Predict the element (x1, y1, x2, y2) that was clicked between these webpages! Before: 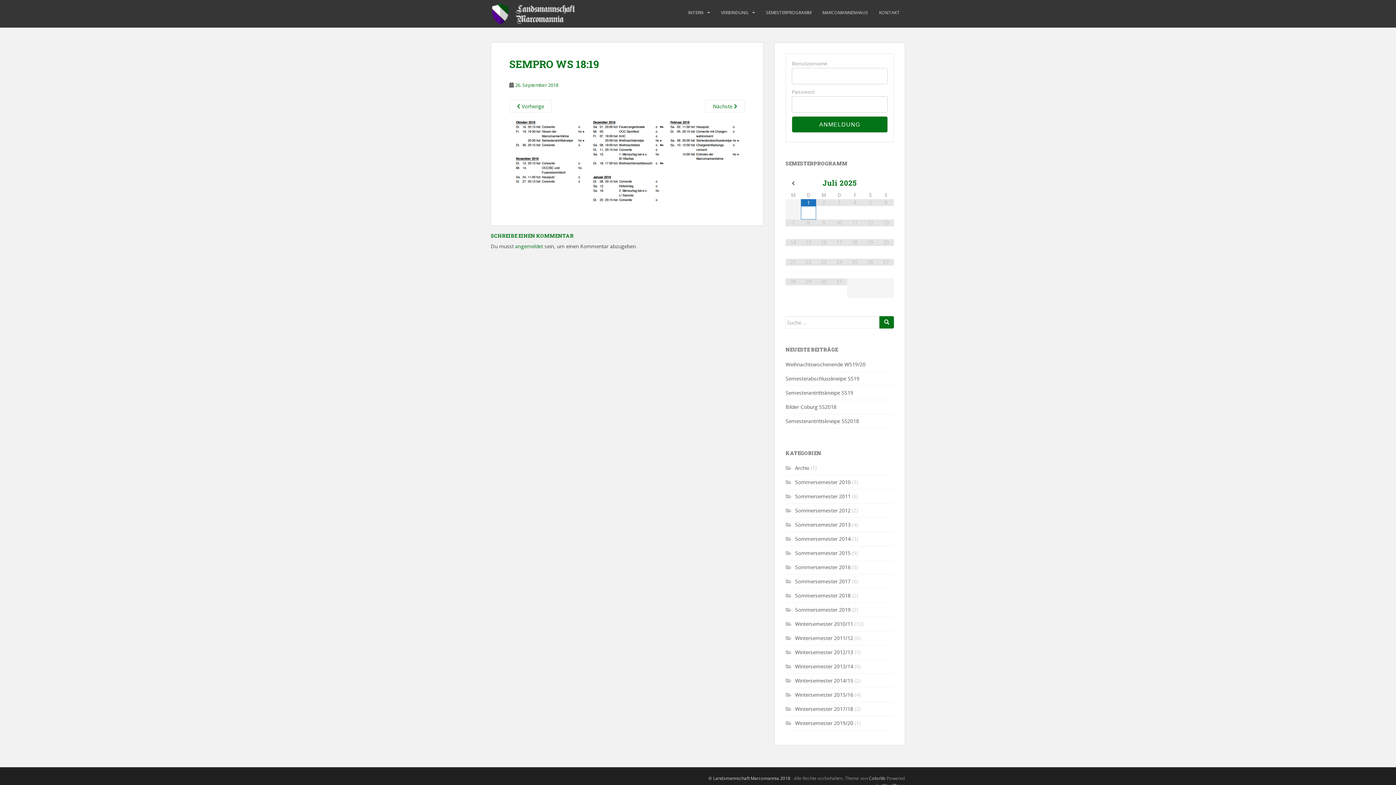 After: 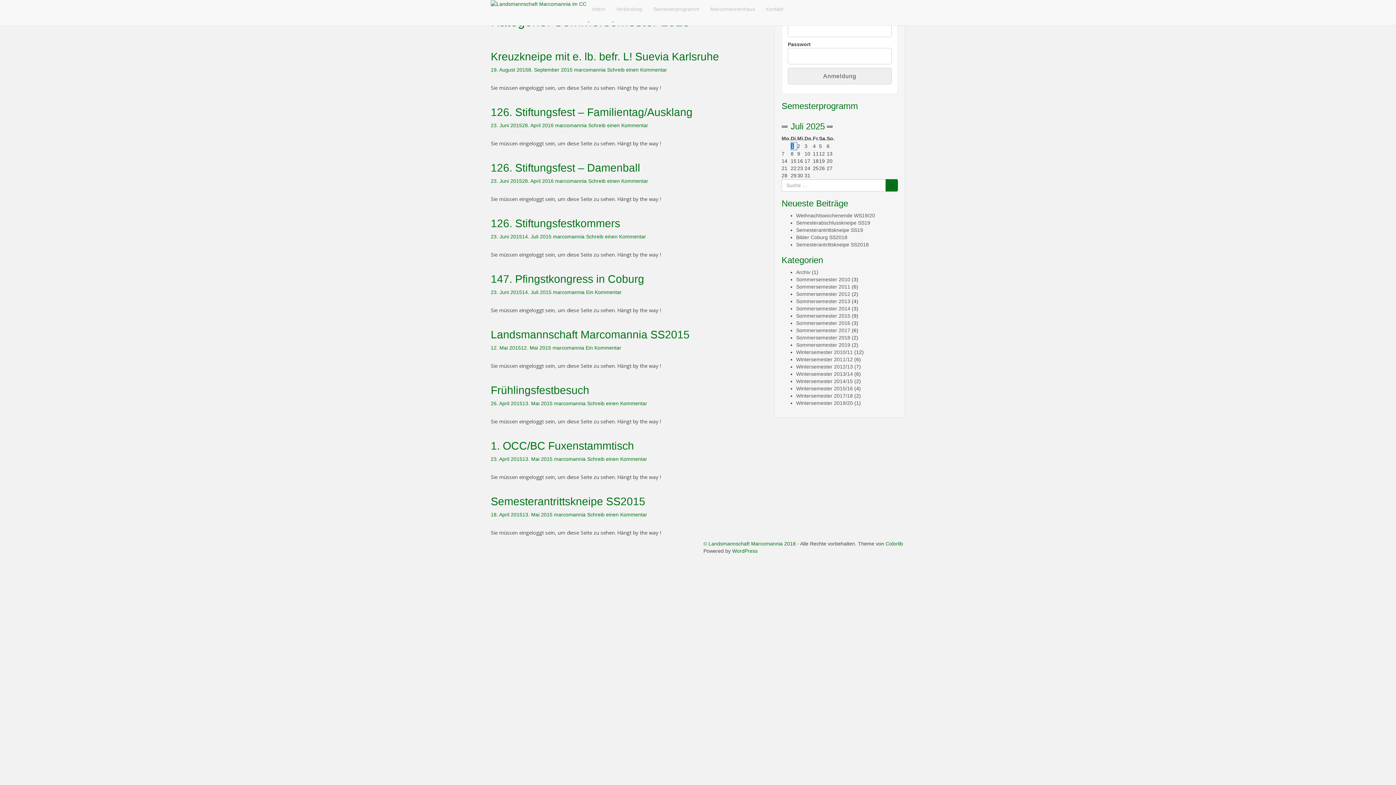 Action: label: Sommersemester 2015 bbox: (795, 549, 850, 556)